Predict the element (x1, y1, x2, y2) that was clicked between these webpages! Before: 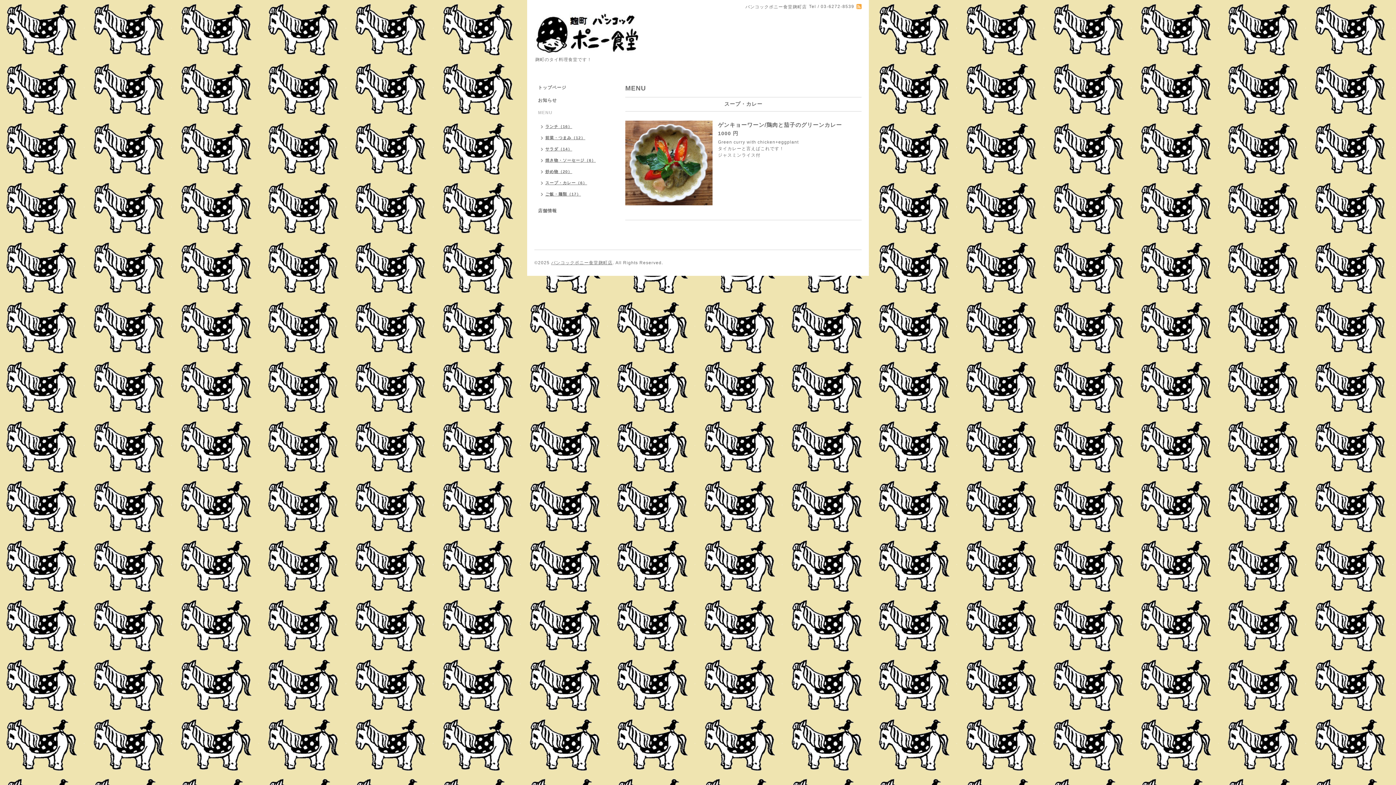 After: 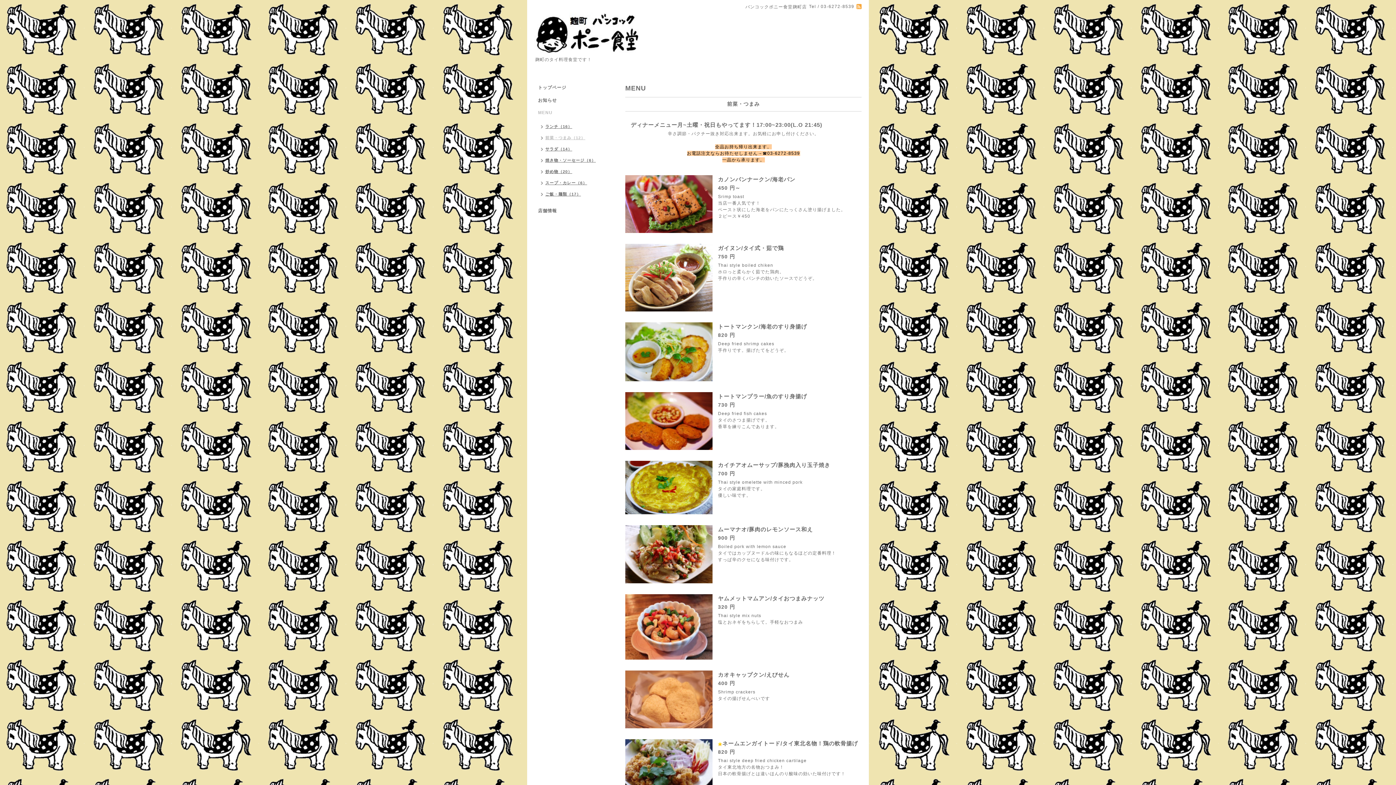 Action: bbox: (534, 133, 589, 144) label: 前菜・つまみ（12）